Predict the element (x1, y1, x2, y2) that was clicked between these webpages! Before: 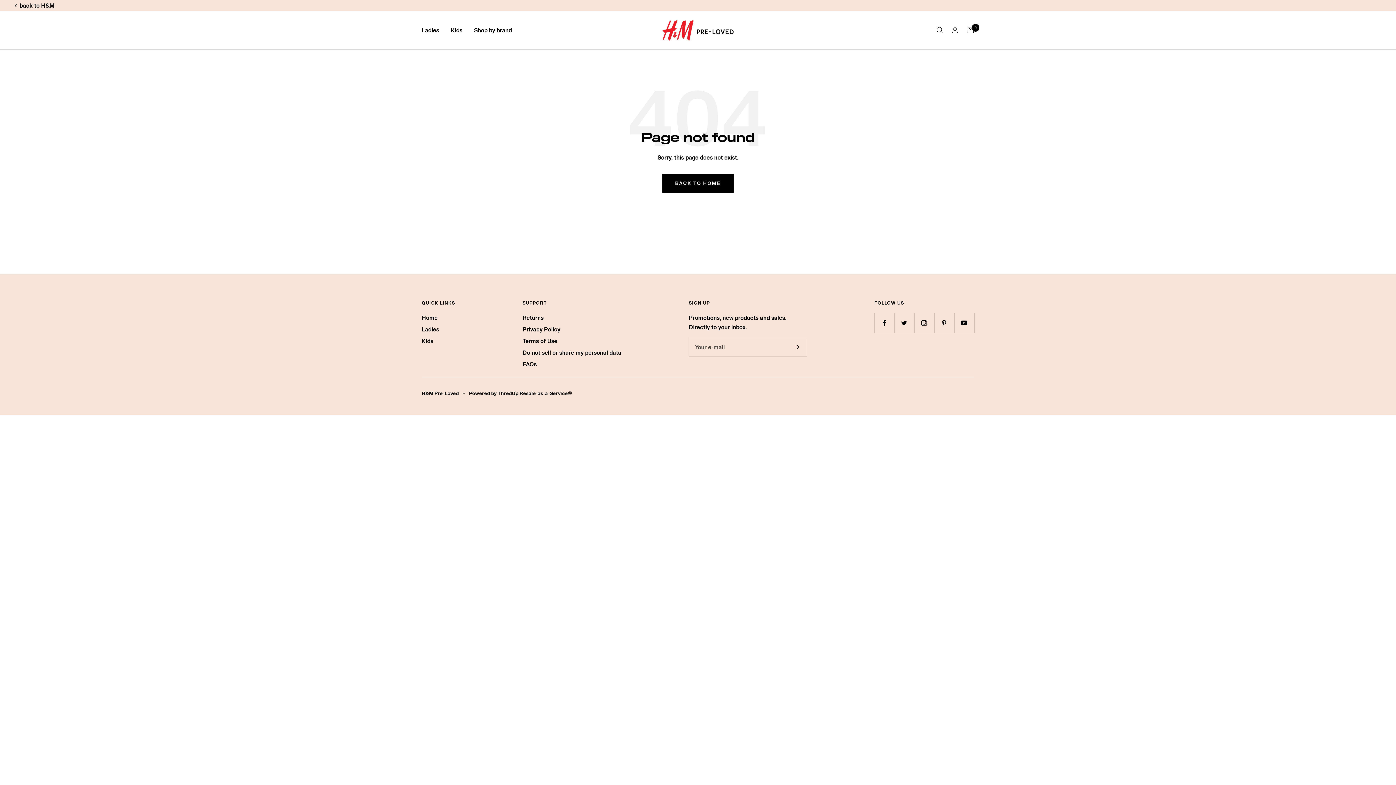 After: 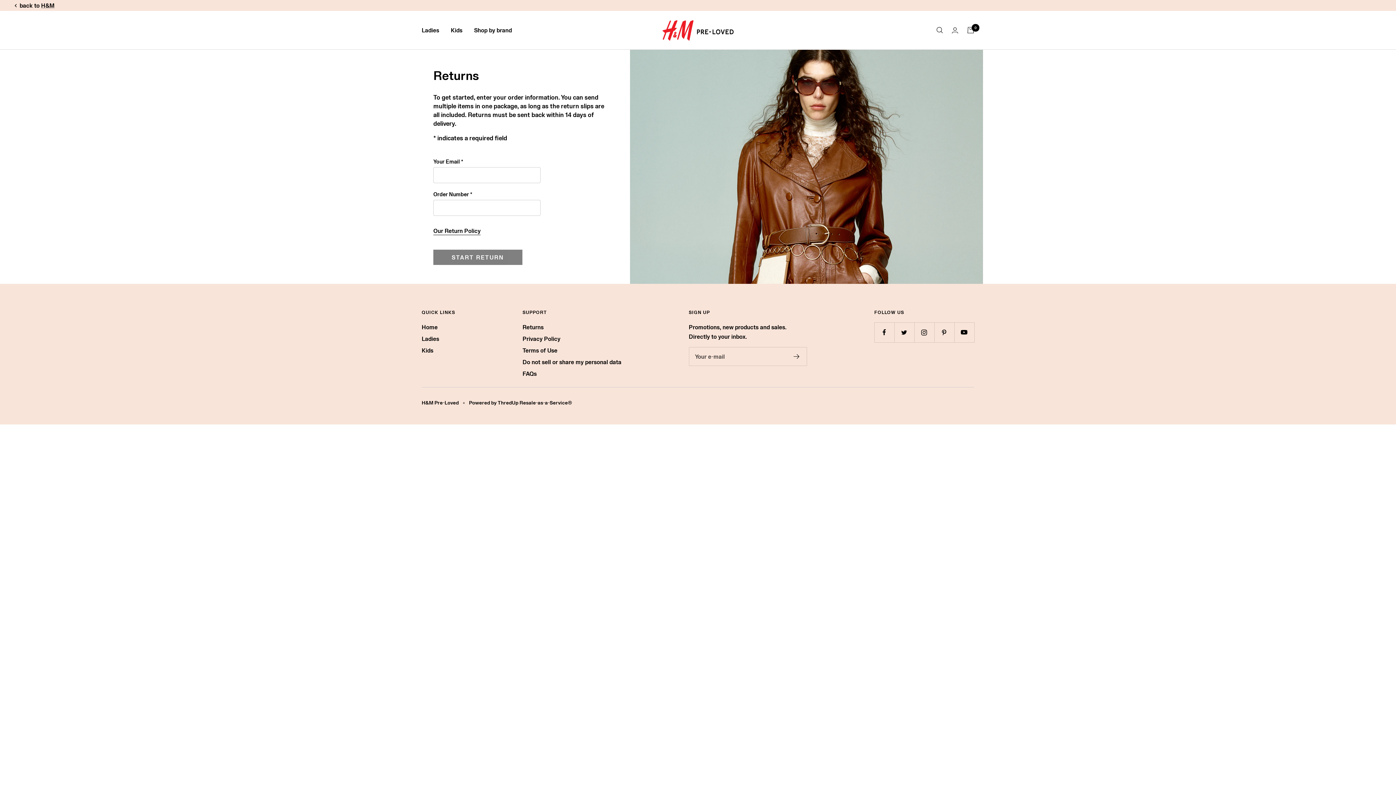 Action: bbox: (522, 313, 543, 322) label: Returns